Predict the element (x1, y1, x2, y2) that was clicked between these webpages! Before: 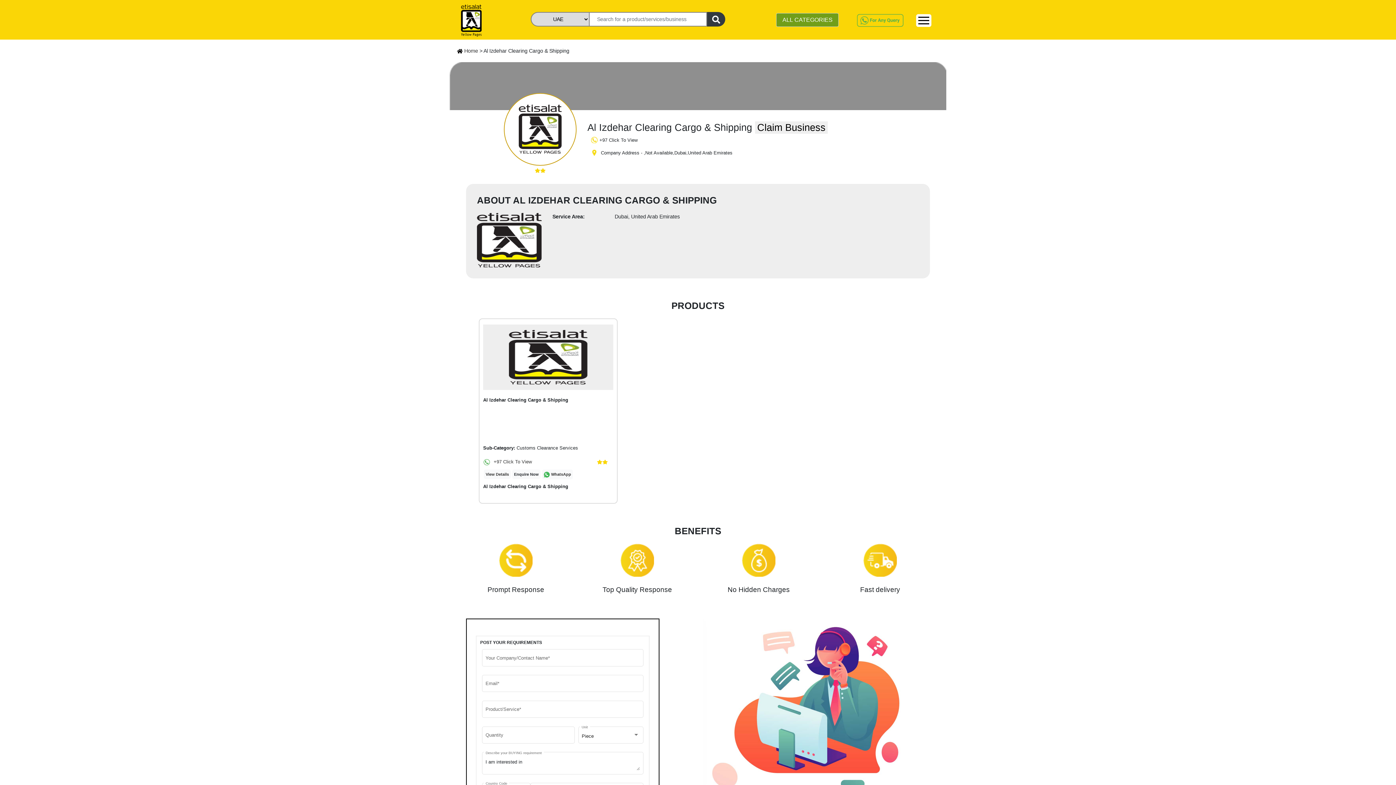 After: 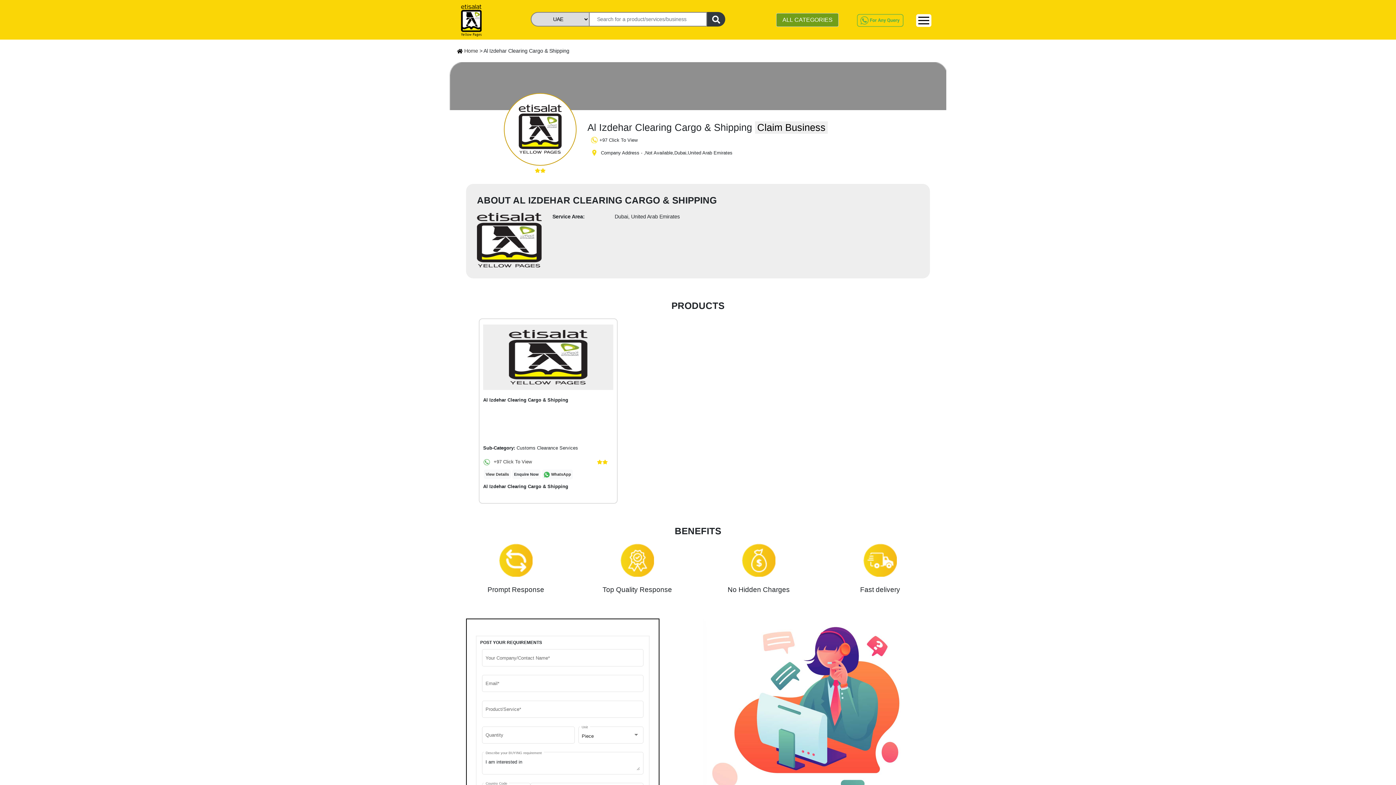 Action: bbox: (707, 12, 725, 26)